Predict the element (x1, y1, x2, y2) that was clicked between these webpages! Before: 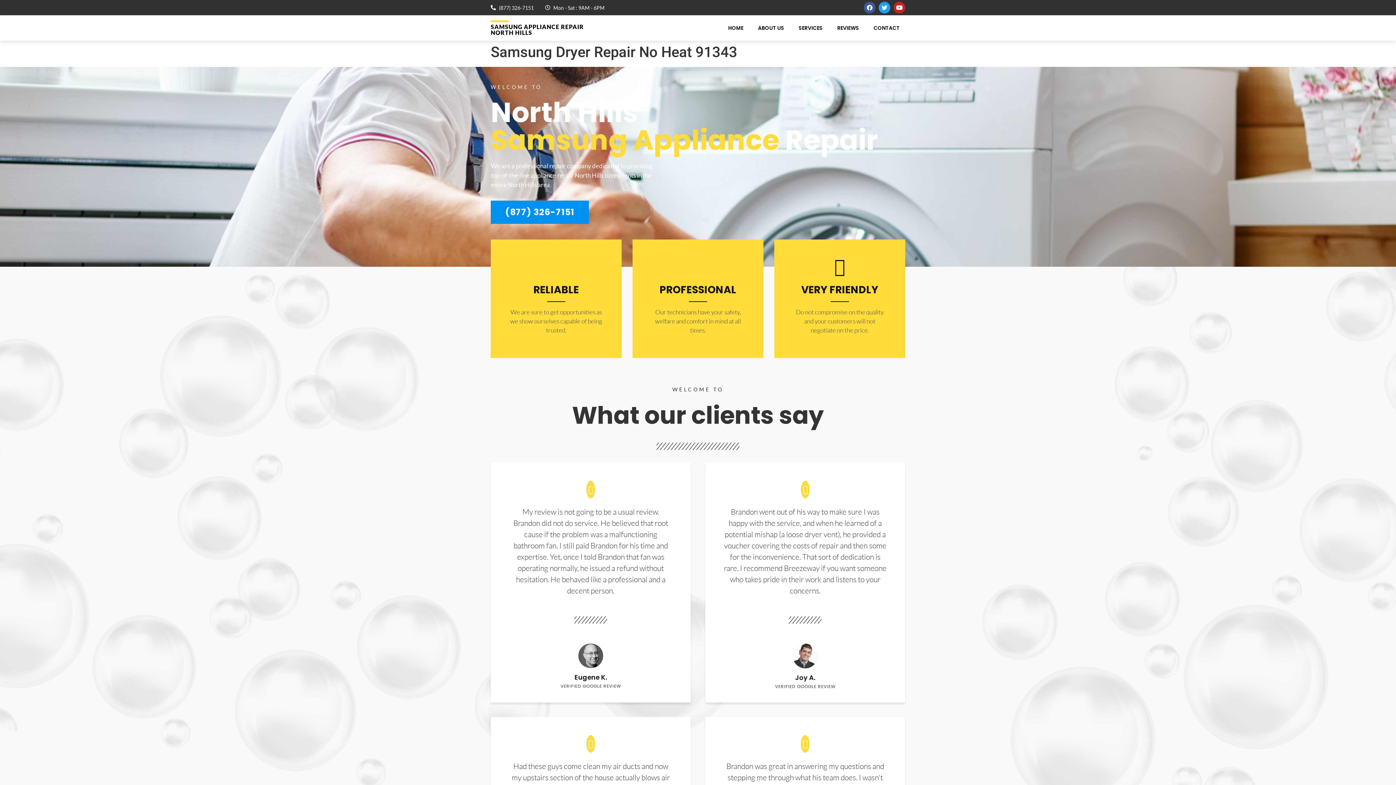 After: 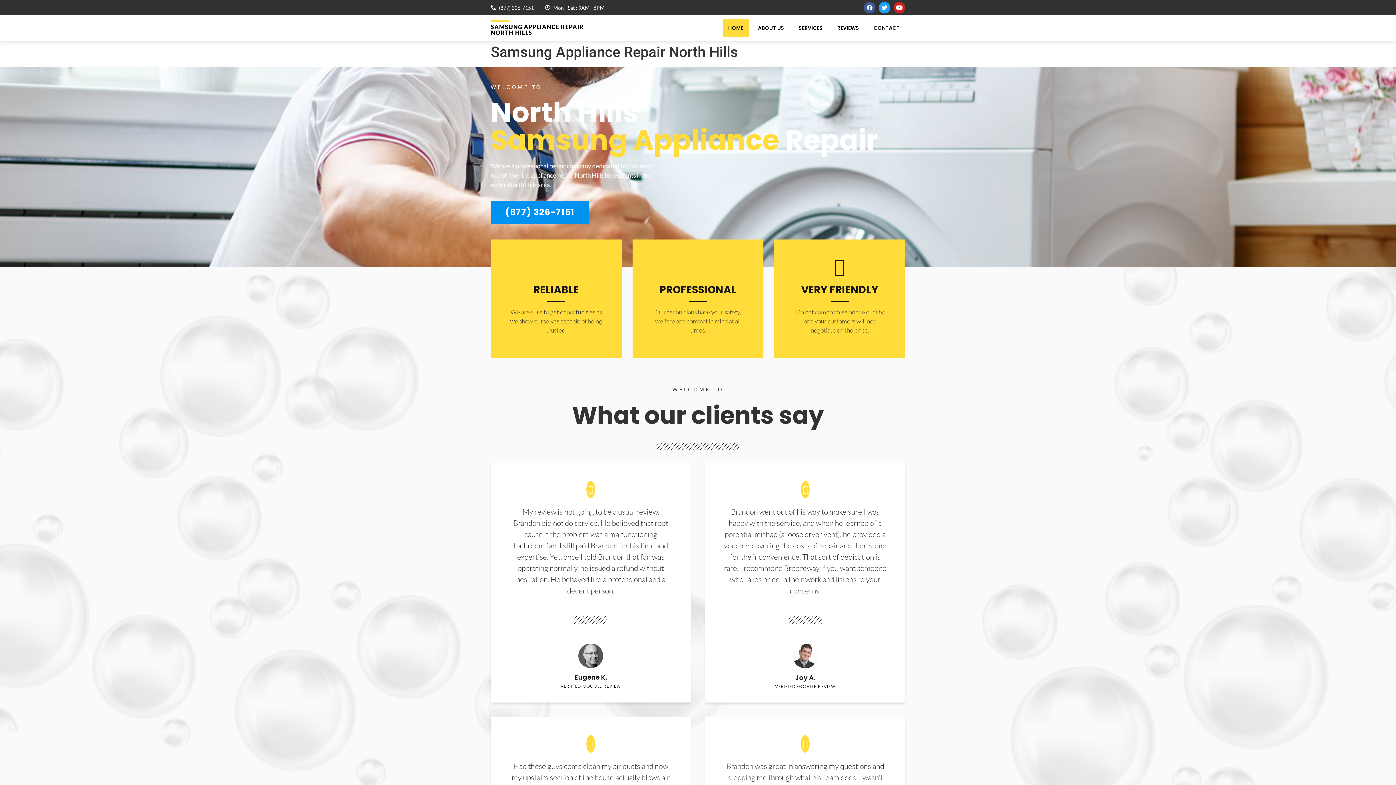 Action: bbox: (490, 23, 584, 36) label: SAMSUNG APPLIANCE REPAIR NORTH HILLS